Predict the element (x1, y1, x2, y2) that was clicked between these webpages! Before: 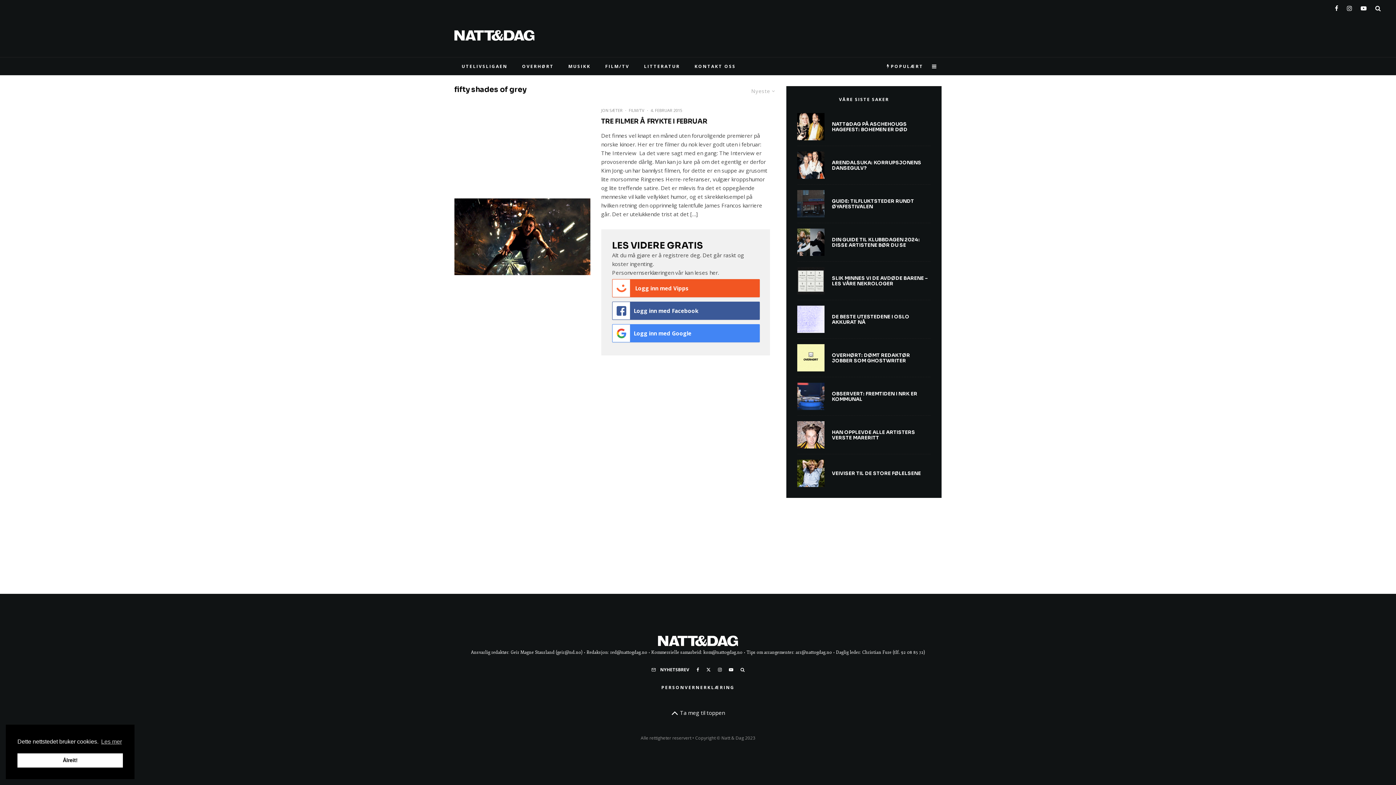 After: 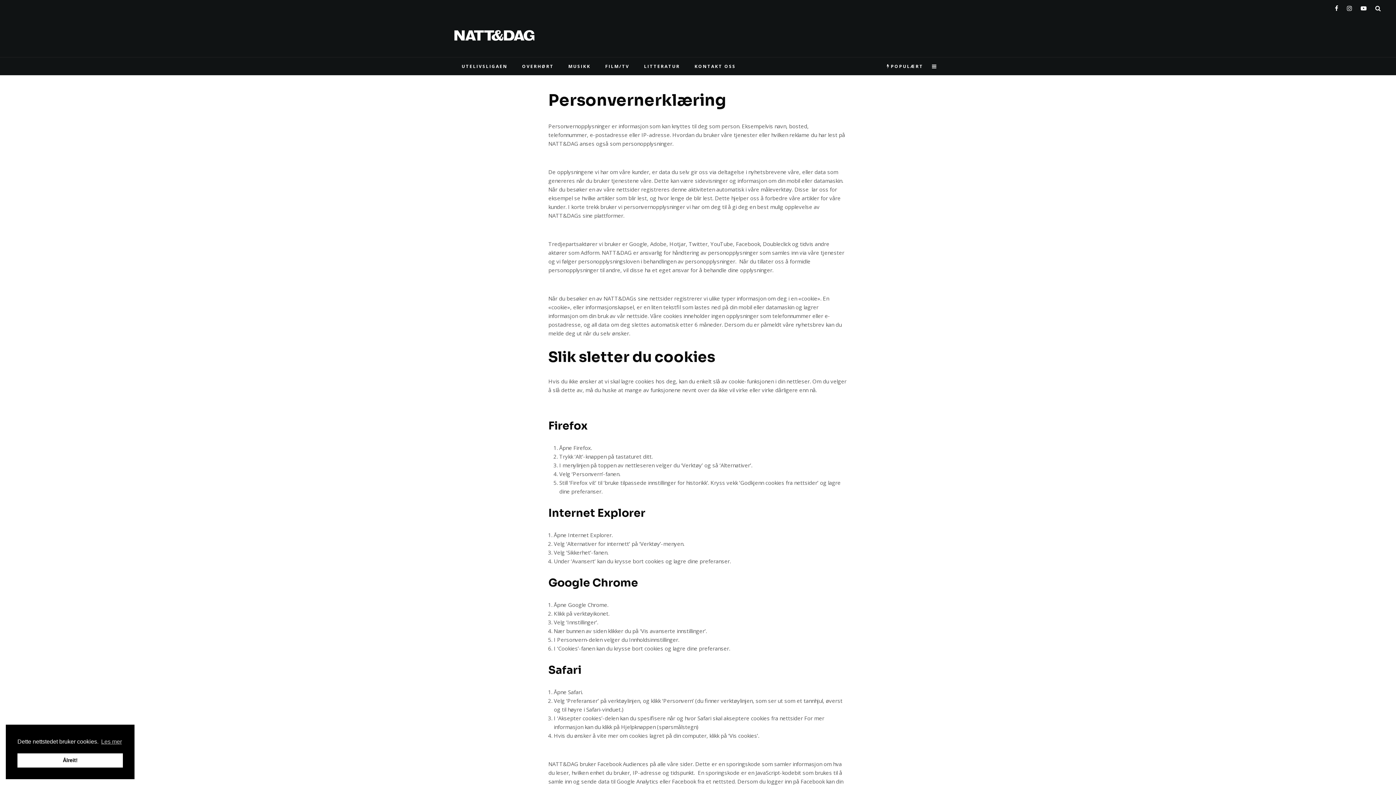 Action: label: her bbox: (709, 269, 718, 276)